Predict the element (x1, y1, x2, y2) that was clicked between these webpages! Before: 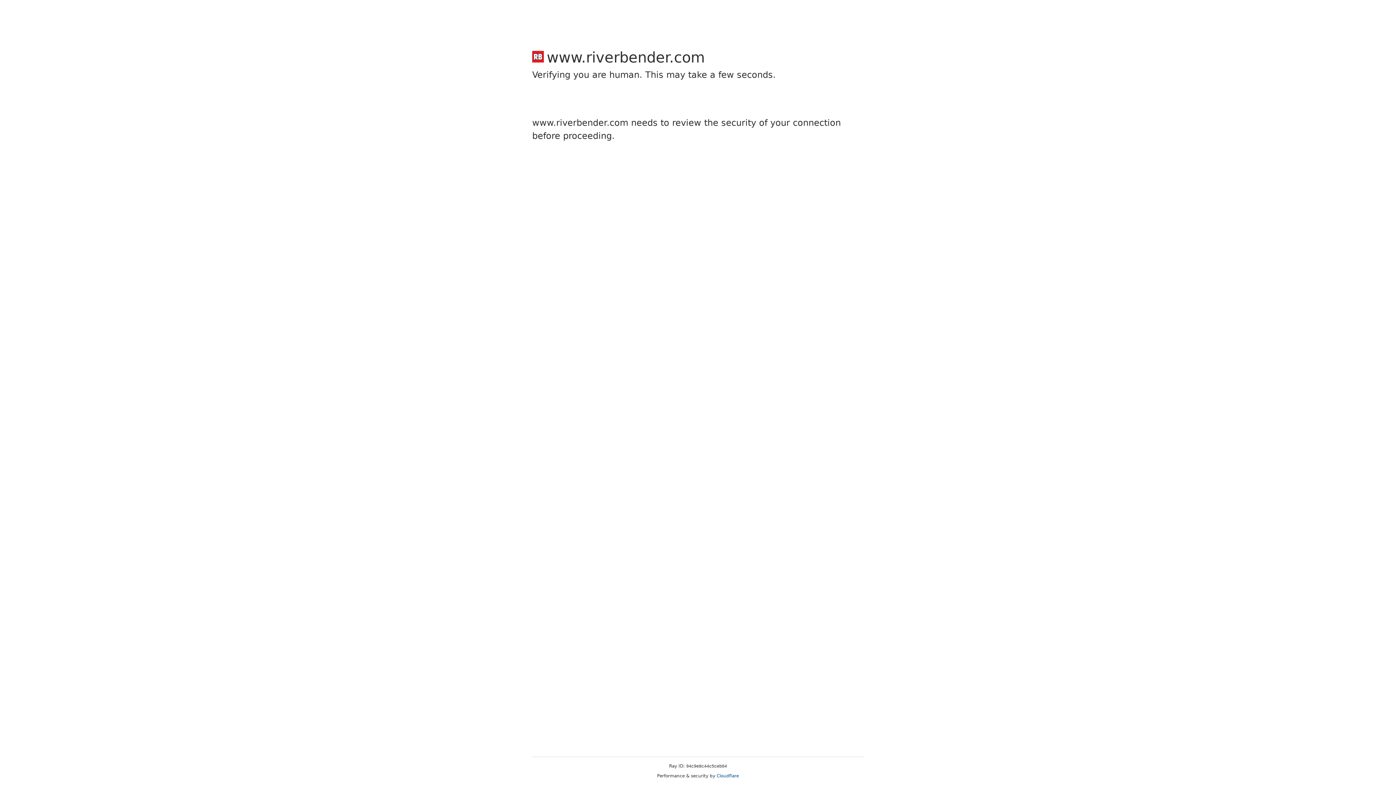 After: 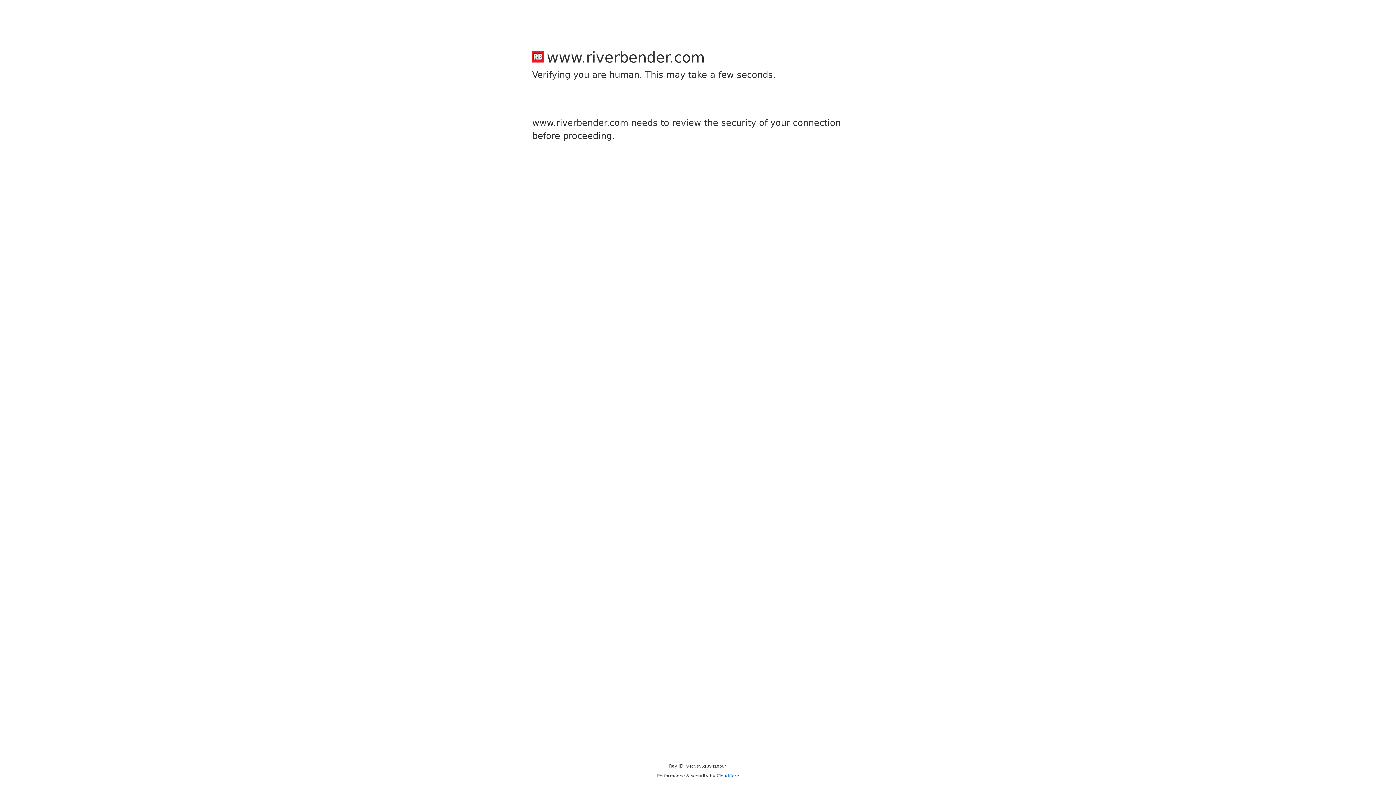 Action: label: Cloudflare bbox: (716, 773, 739, 778)